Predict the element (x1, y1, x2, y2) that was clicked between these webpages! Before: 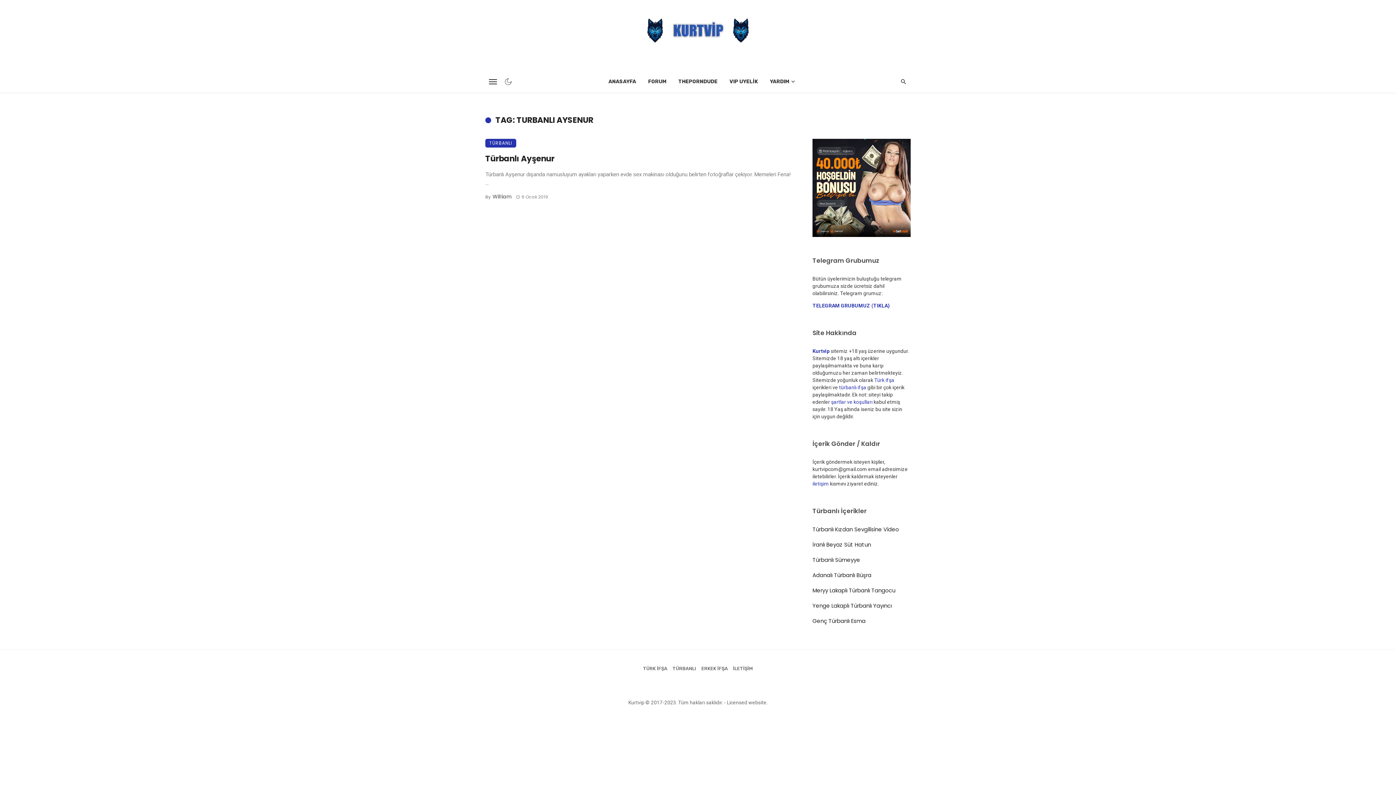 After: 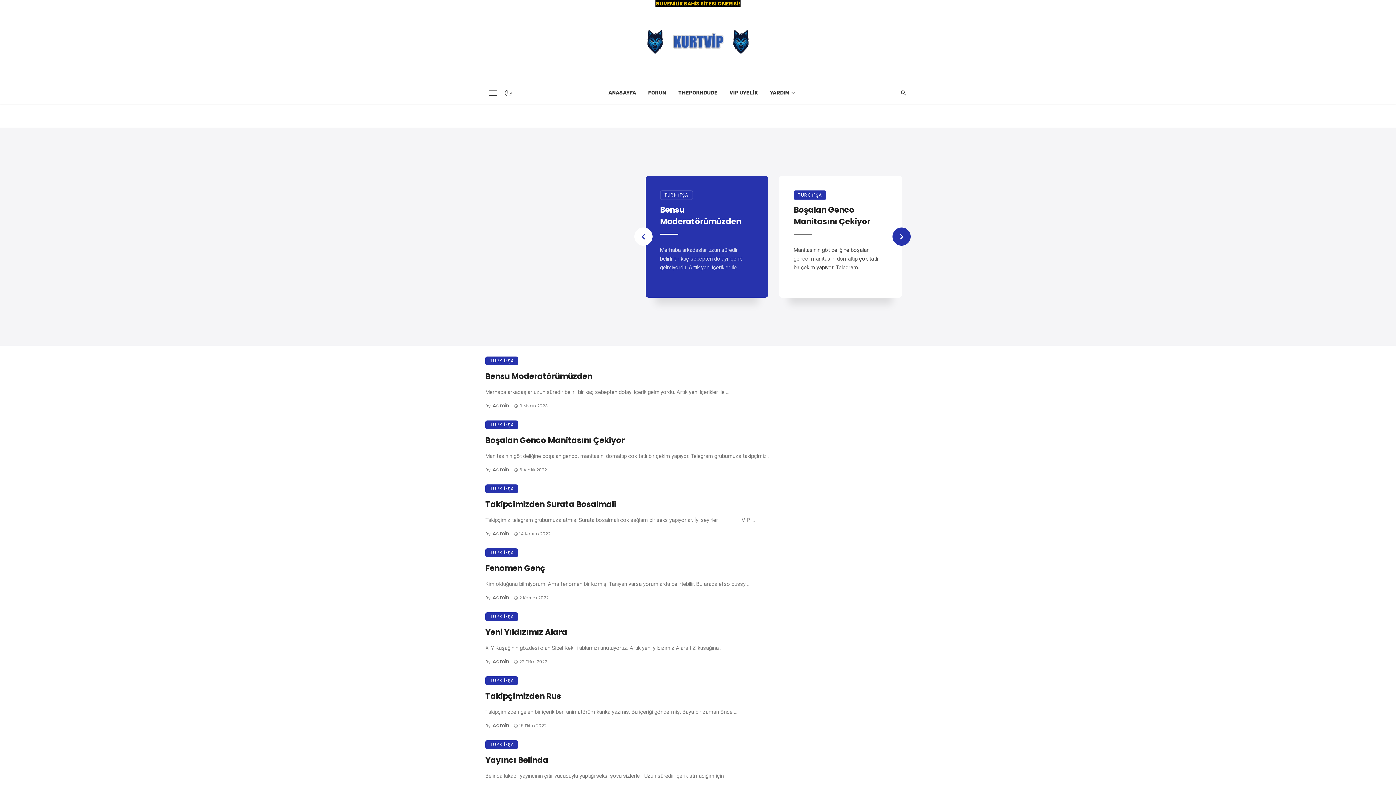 Action: label: Türk ifşa bbox: (874, 377, 894, 383)